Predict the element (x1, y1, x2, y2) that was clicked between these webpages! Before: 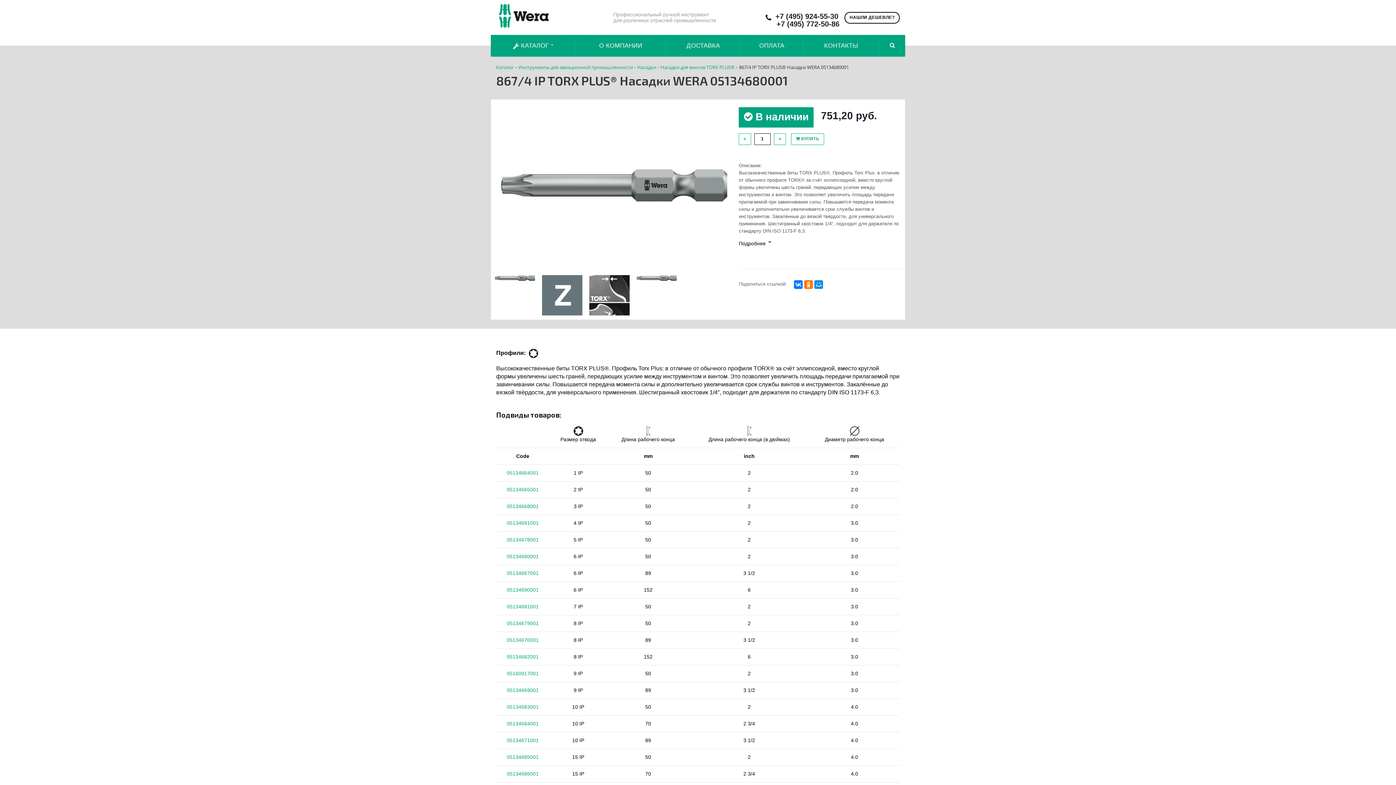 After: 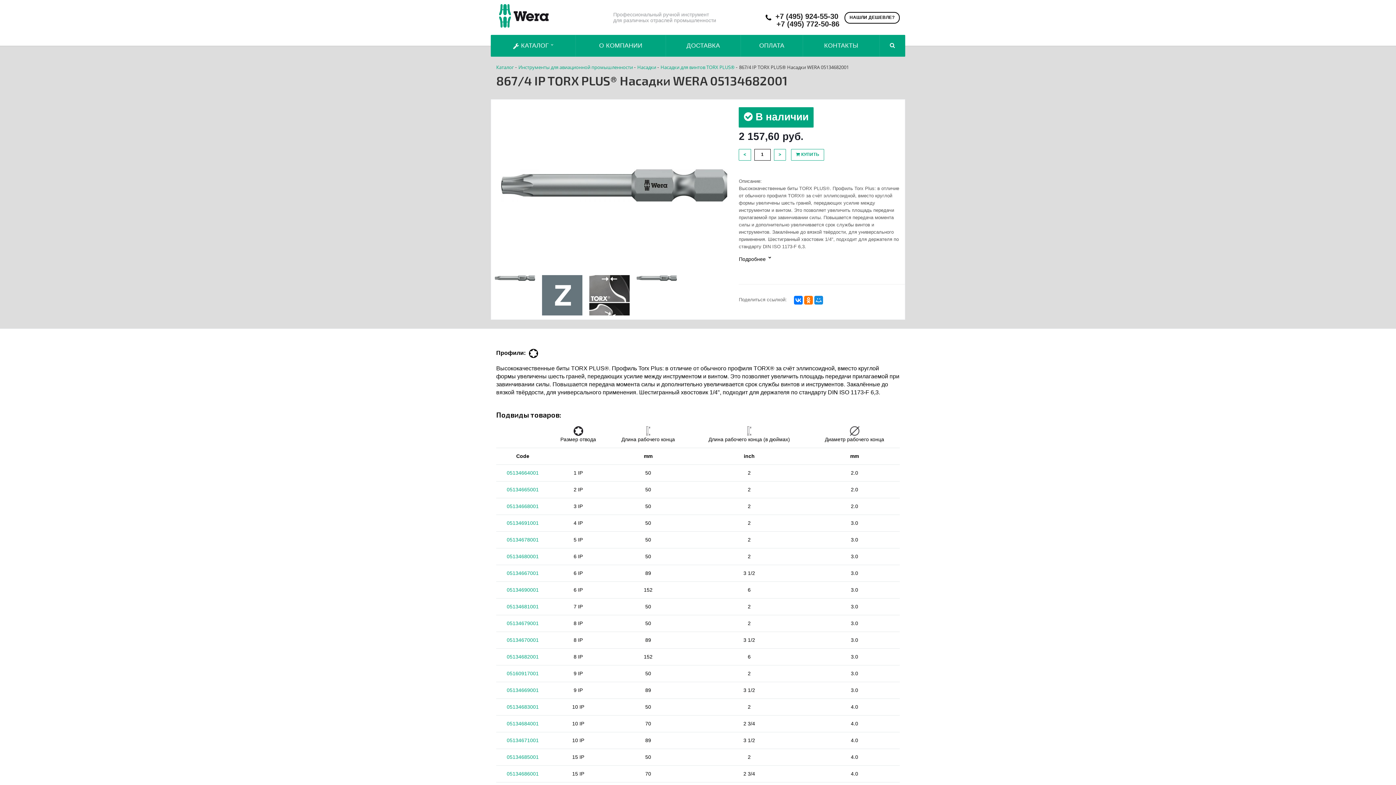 Action: bbox: (506, 654, 538, 660) label: 05134682001